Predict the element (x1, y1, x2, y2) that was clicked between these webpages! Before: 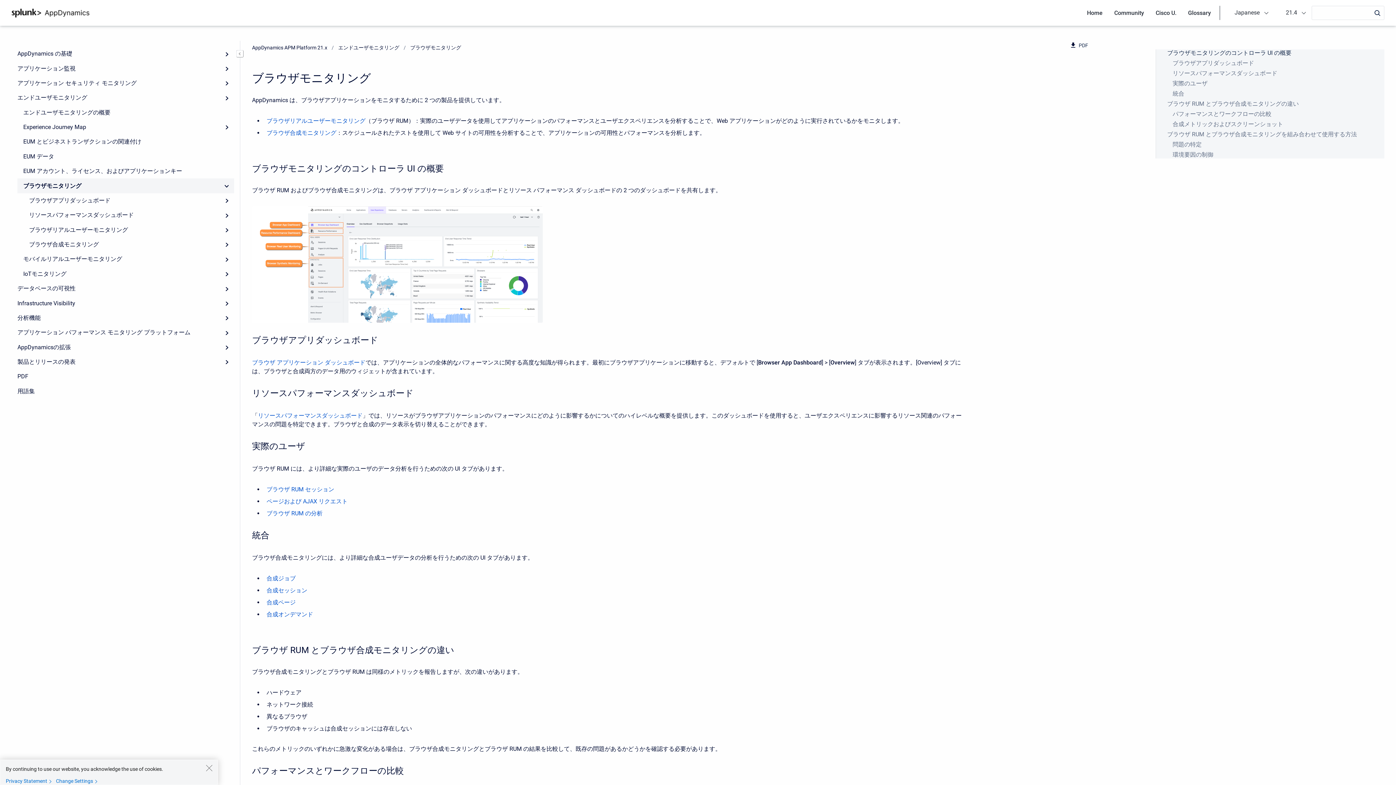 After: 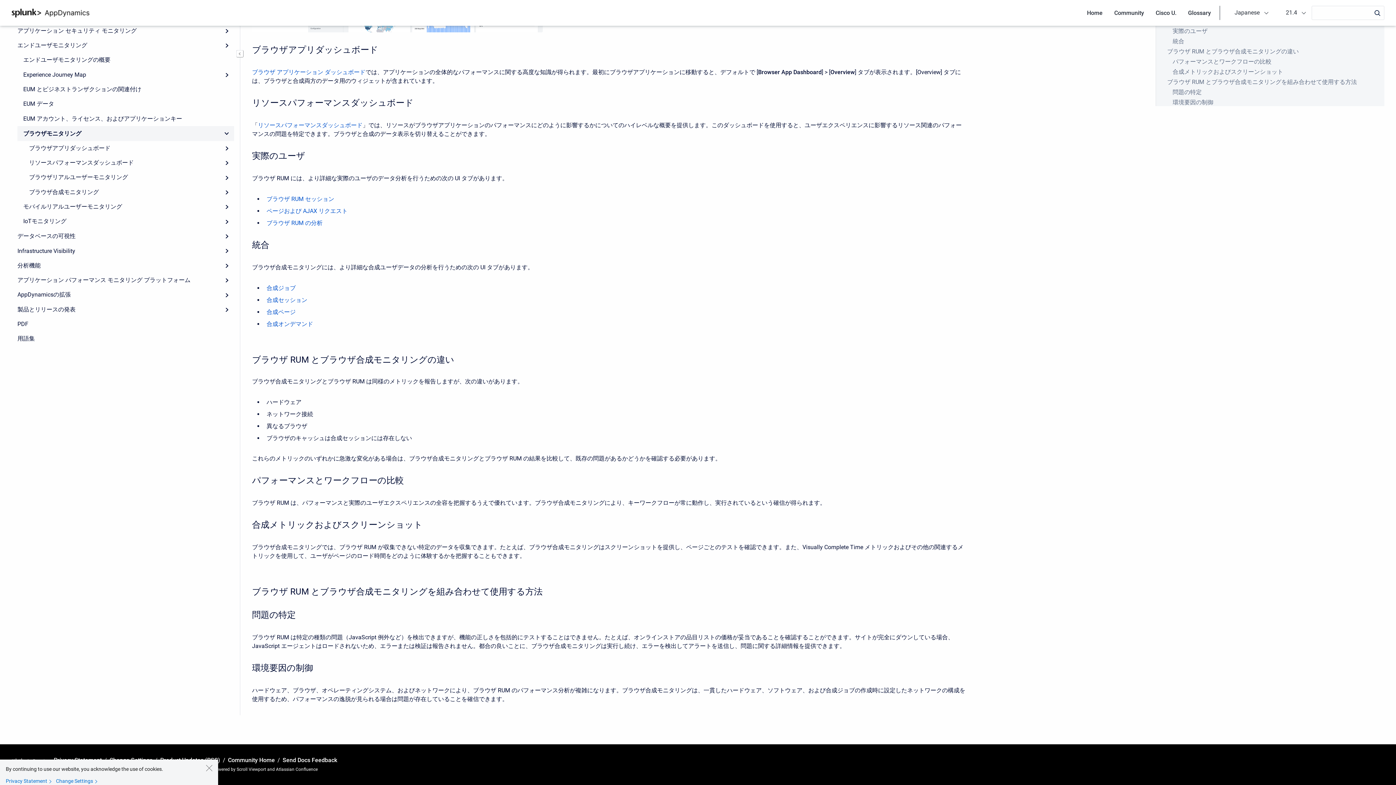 Action: label: パフォーマンスとワークフローの比較 bbox: (1172, 110, 1271, 117)